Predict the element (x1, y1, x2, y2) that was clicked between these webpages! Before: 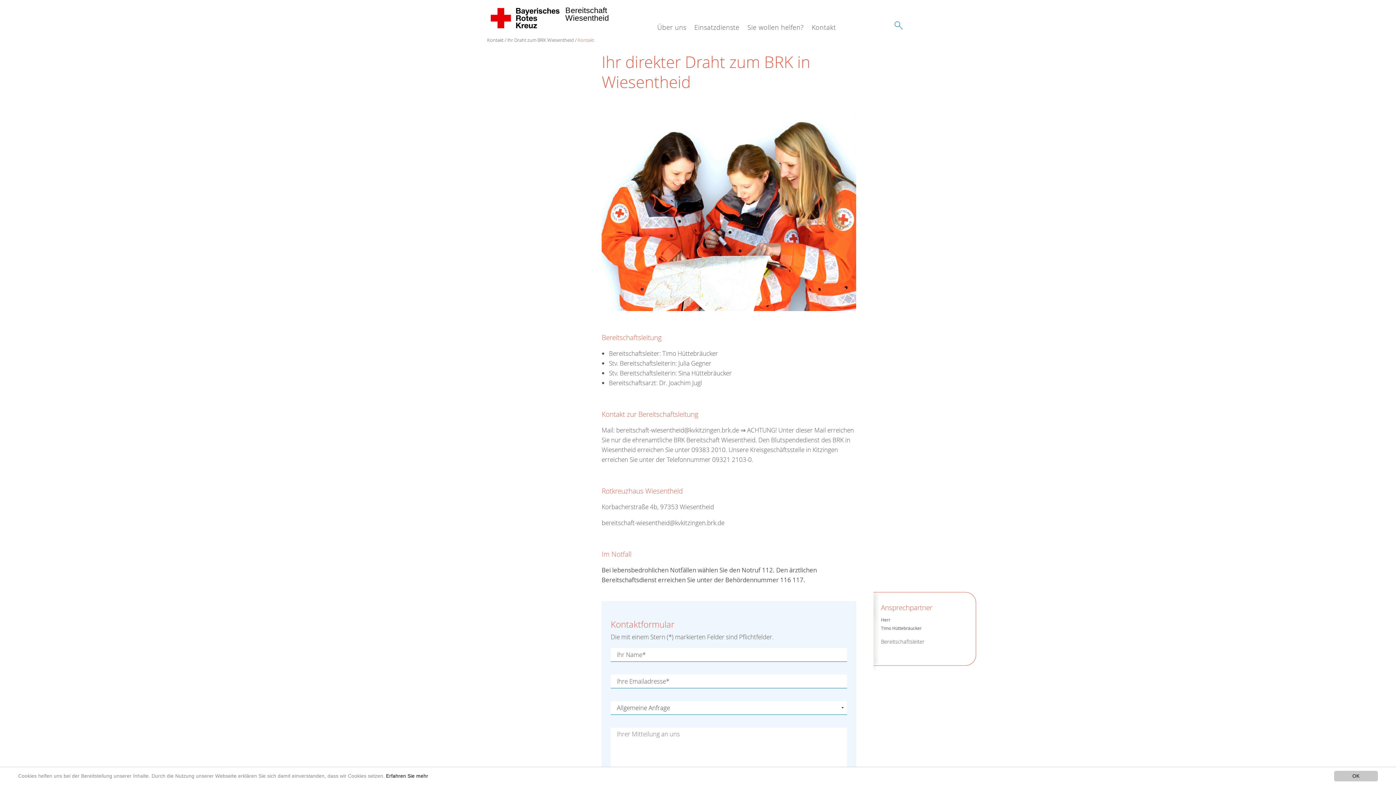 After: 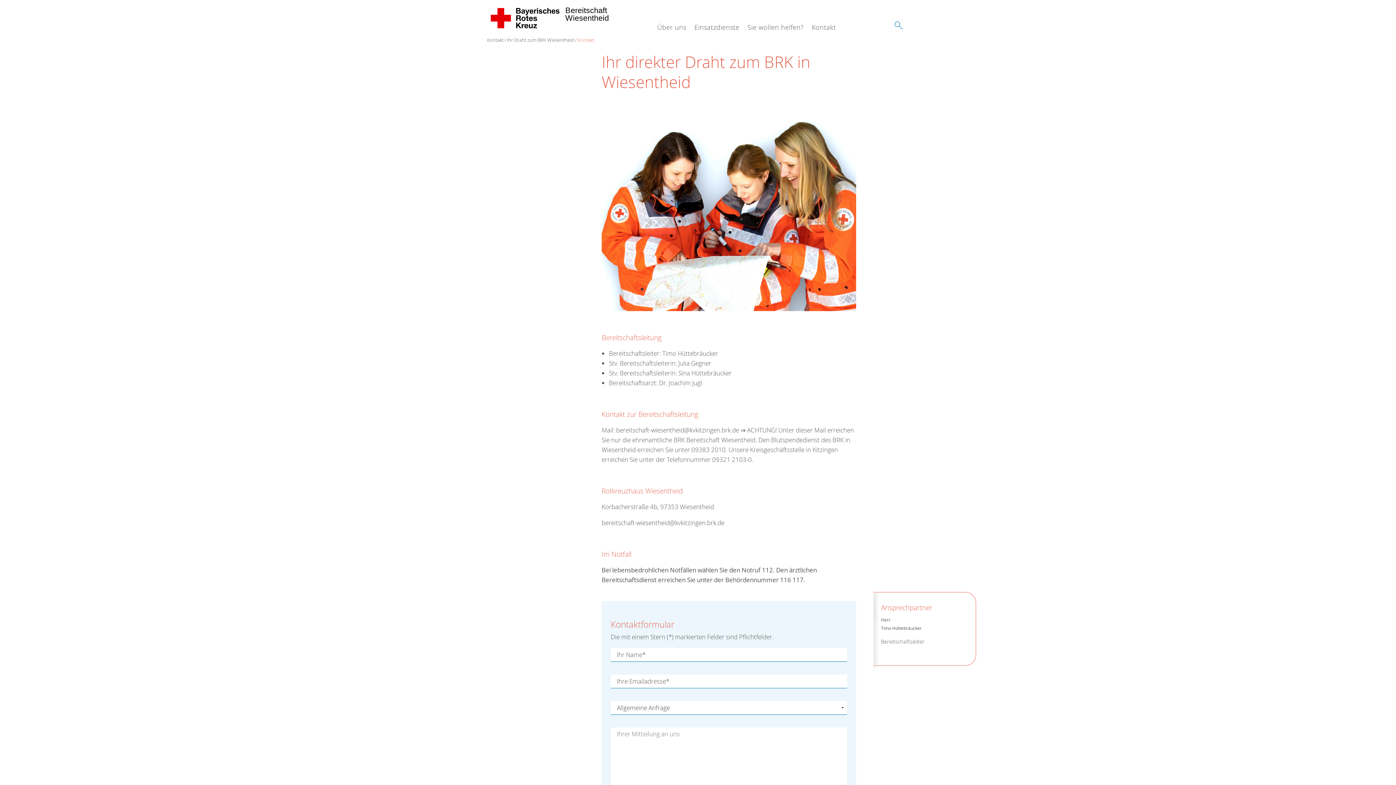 Action: bbox: (1334, 771, 1378, 781) label: OK